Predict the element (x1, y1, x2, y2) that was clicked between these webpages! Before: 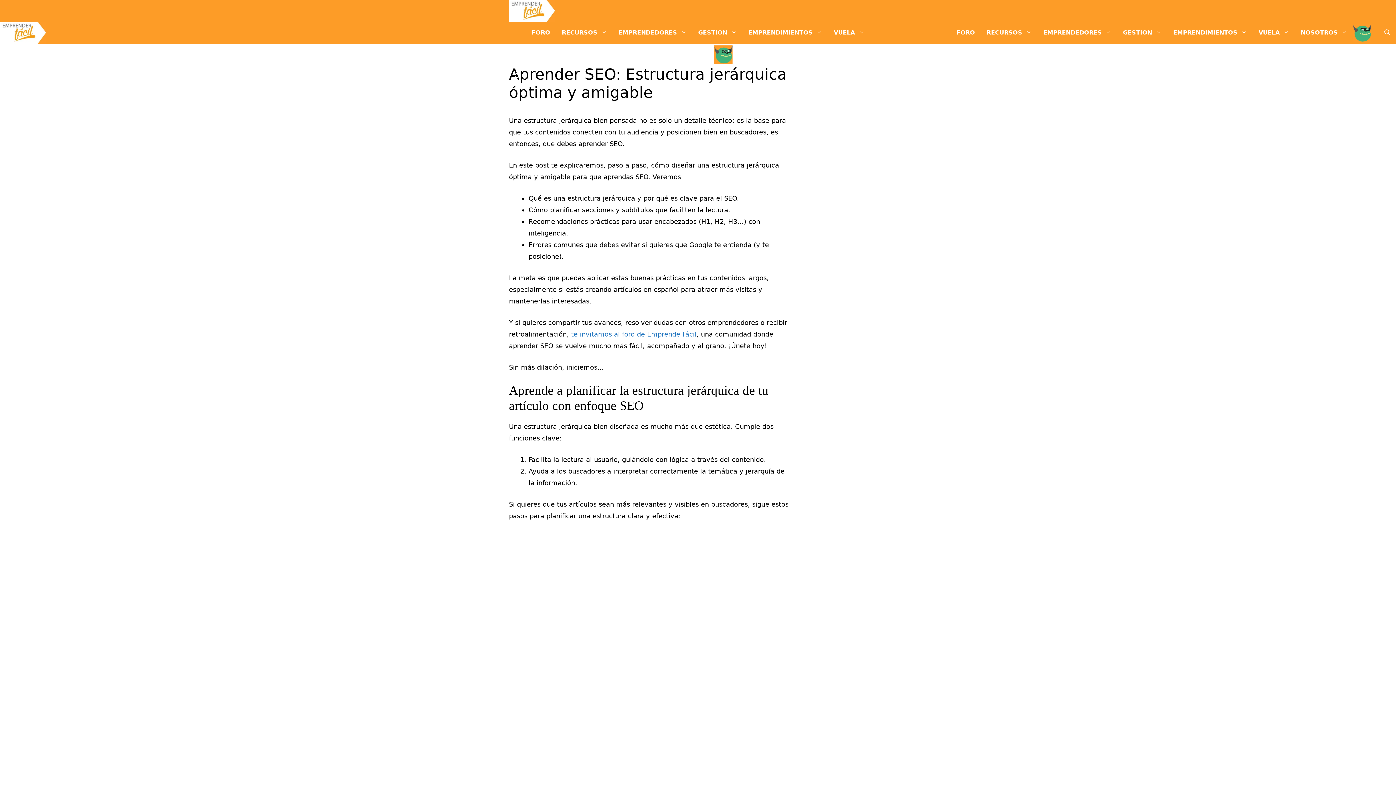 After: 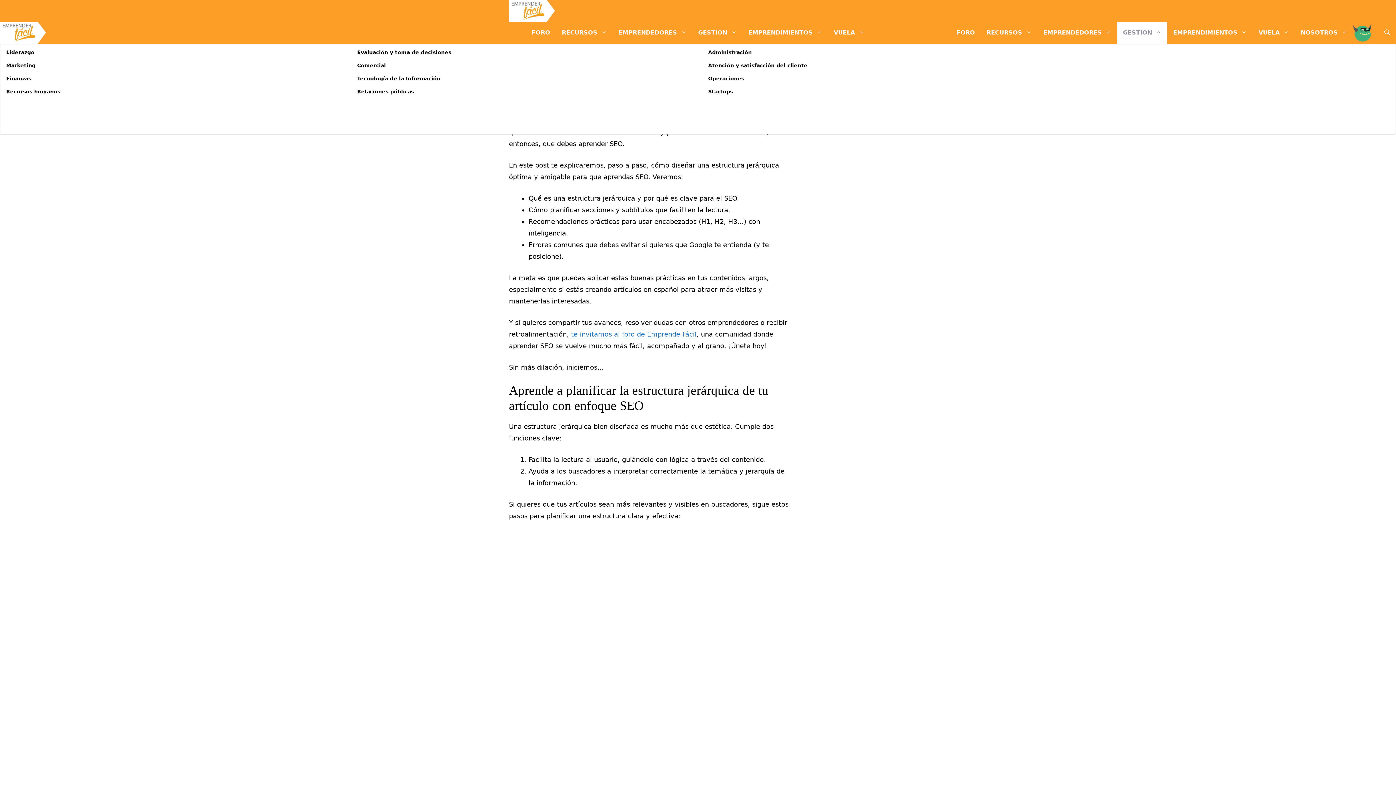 Action: label: GESTION bbox: (1117, 21, 1167, 43)